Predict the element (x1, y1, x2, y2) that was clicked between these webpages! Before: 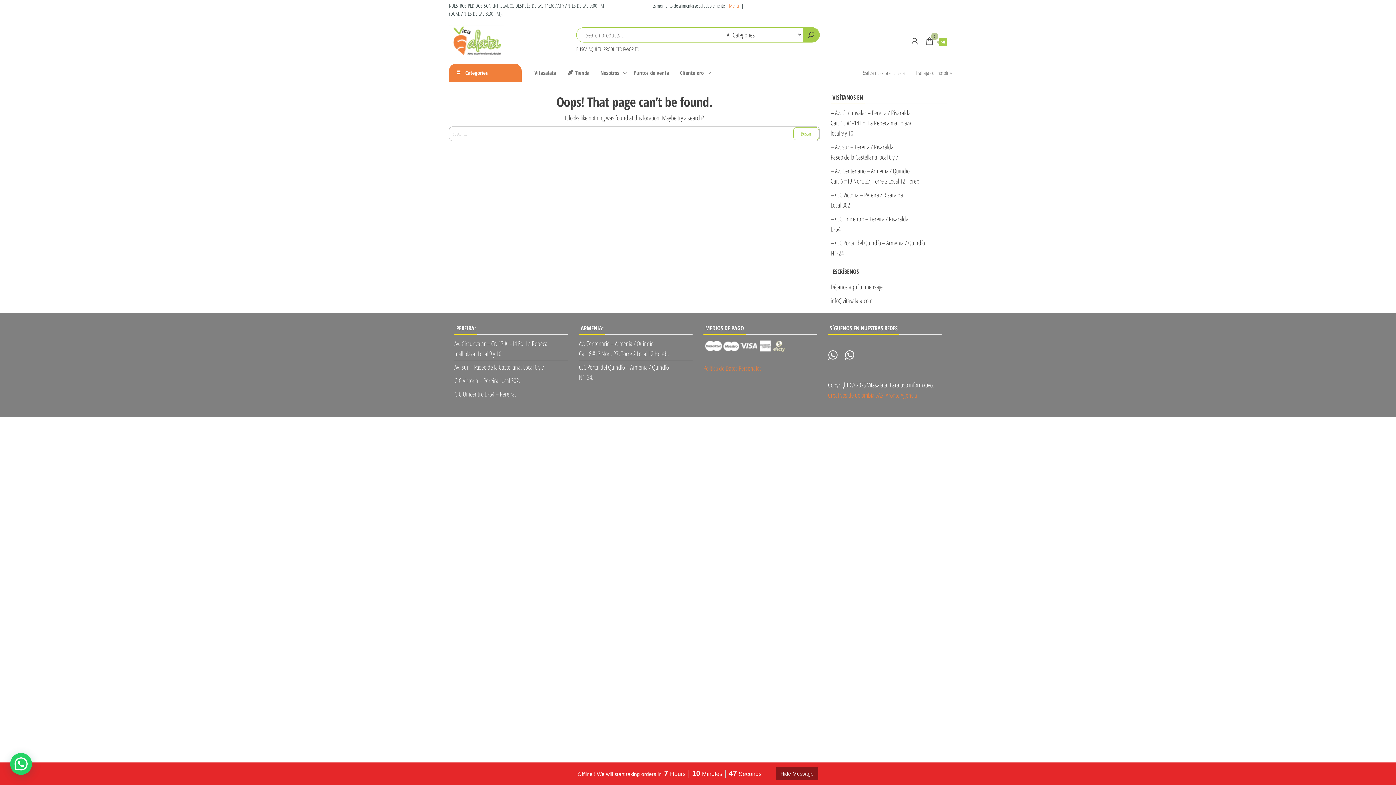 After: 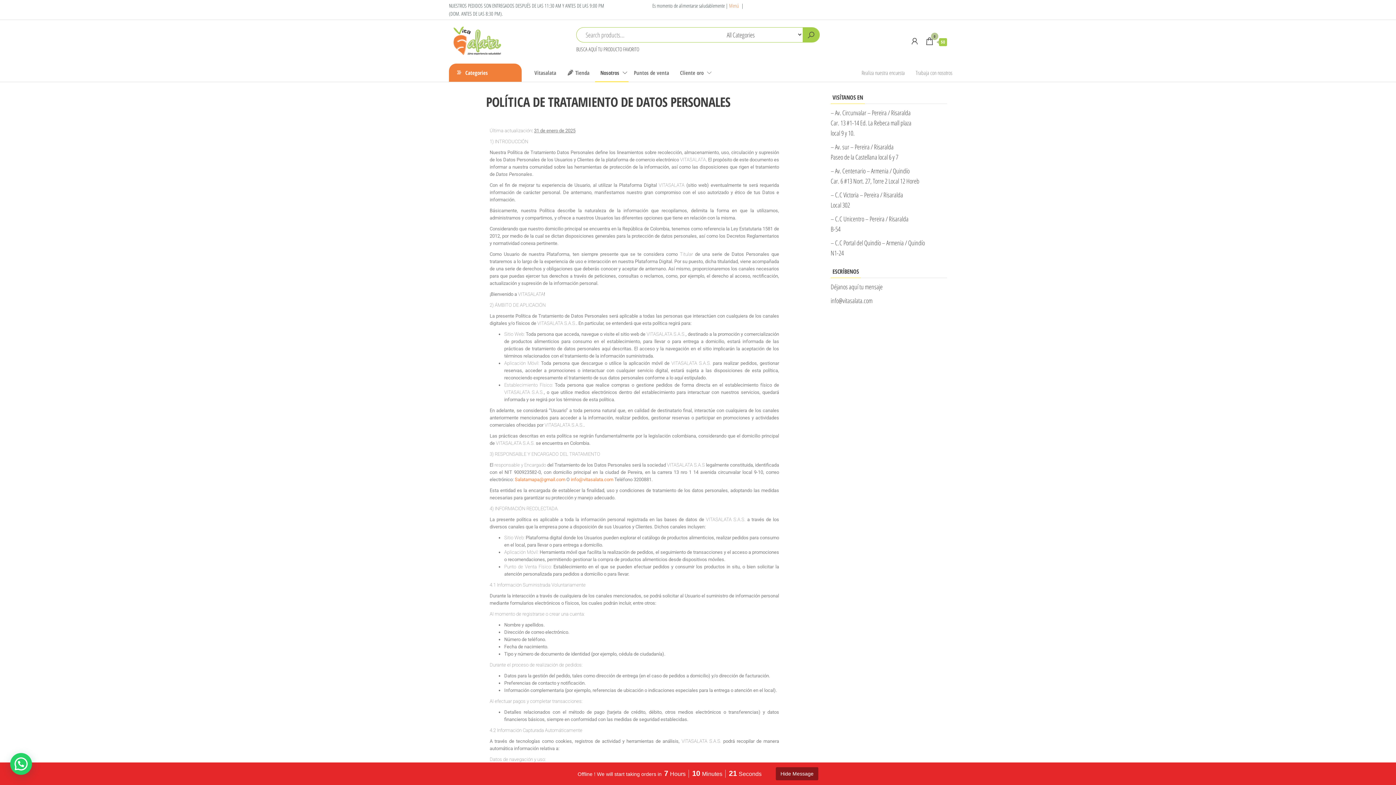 Action: label: Política de Datos Personales bbox: (703, 364, 761, 372)